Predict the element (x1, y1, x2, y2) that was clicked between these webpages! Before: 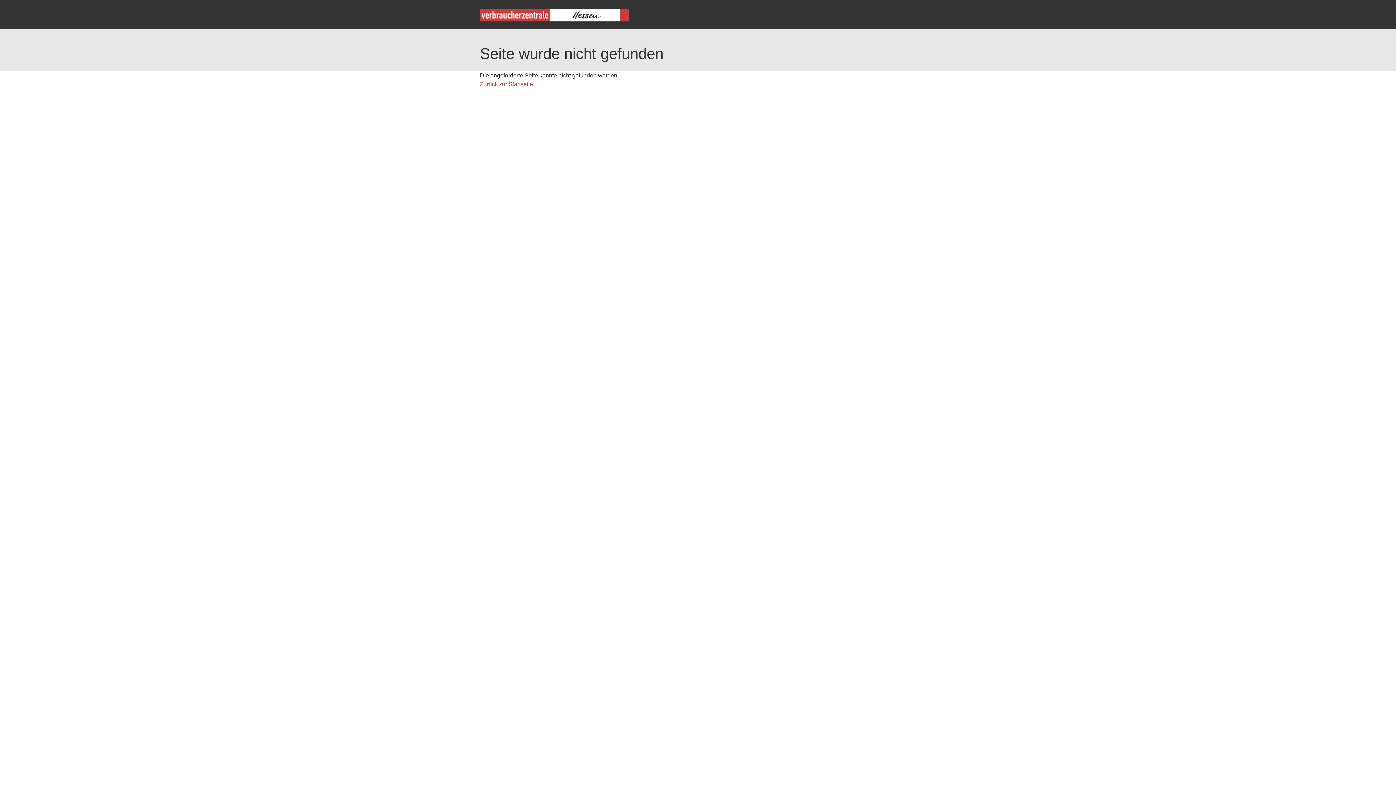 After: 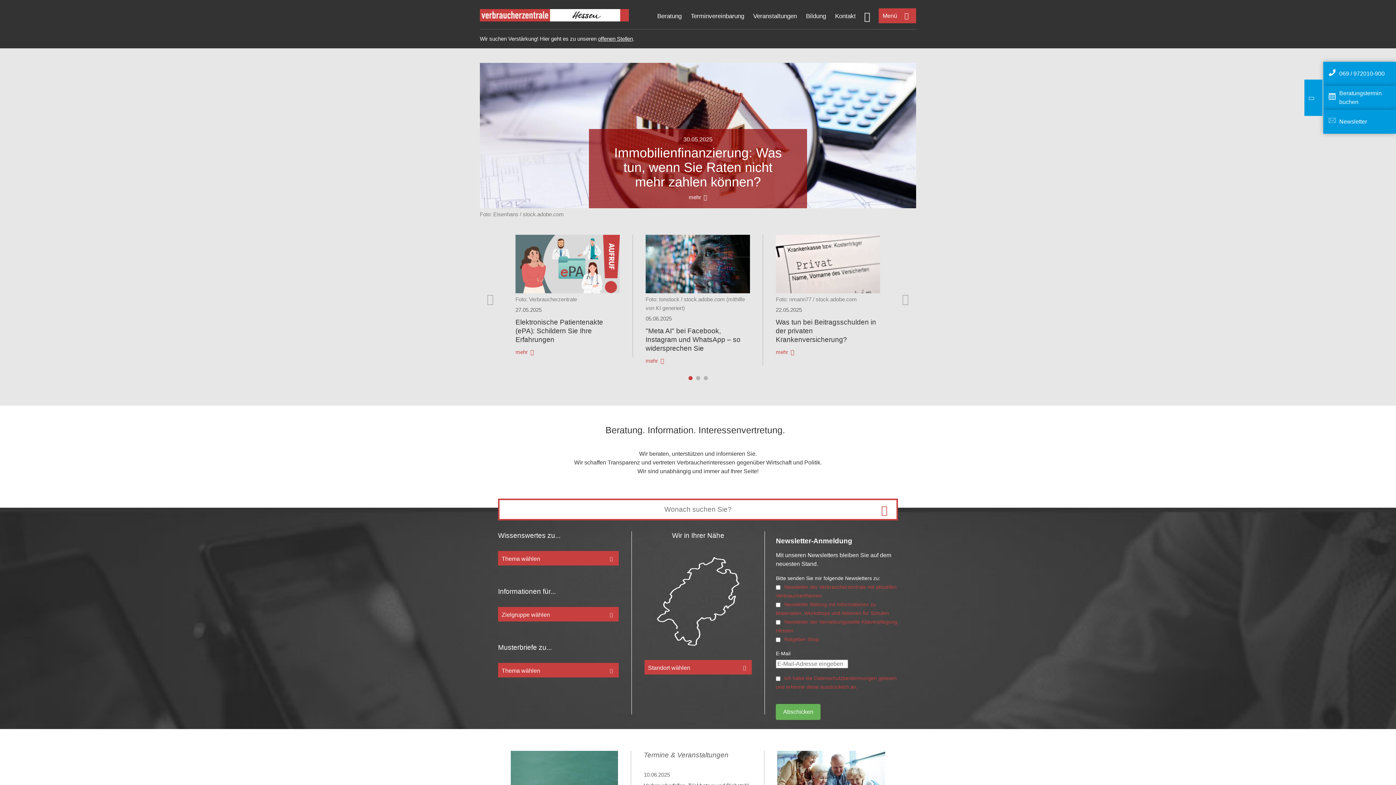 Action: bbox: (480, 16, 629, 22)